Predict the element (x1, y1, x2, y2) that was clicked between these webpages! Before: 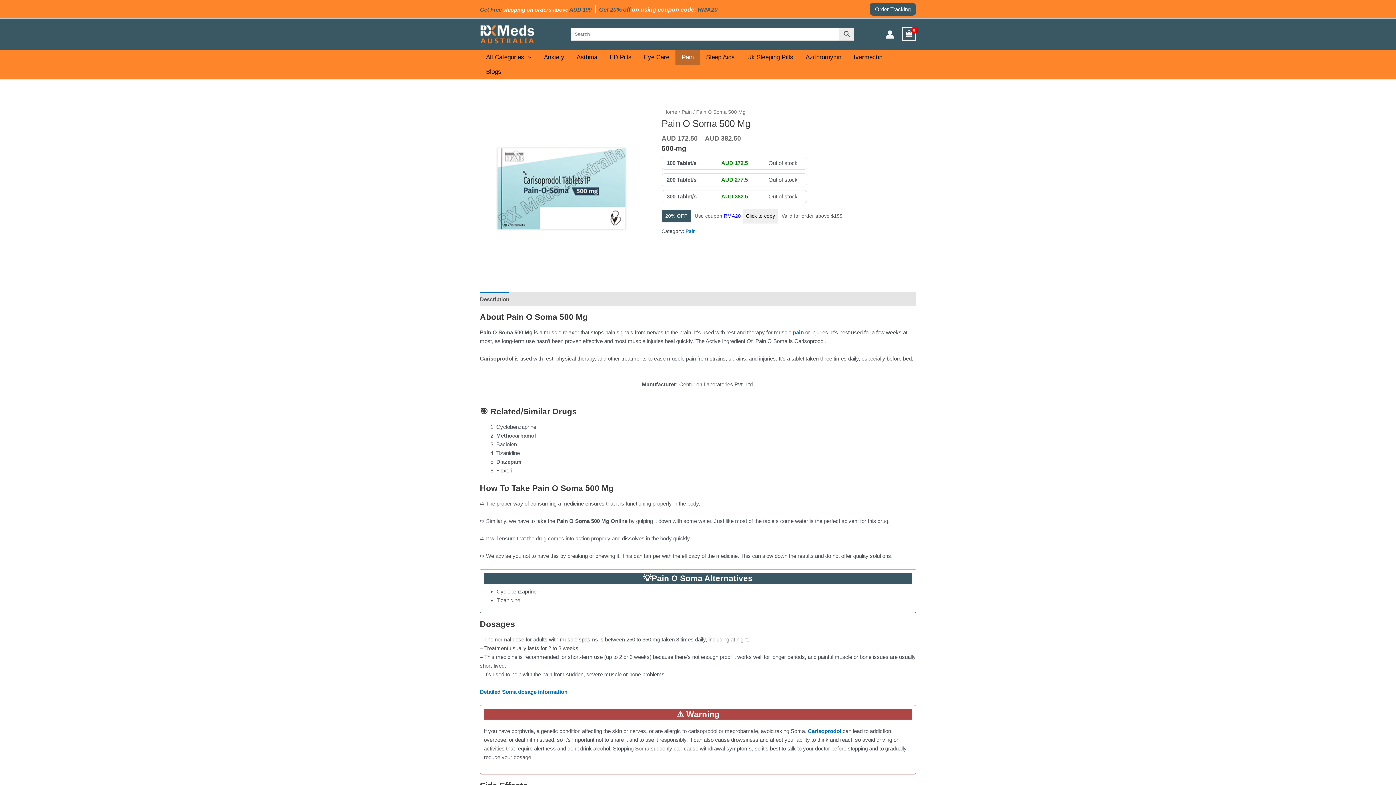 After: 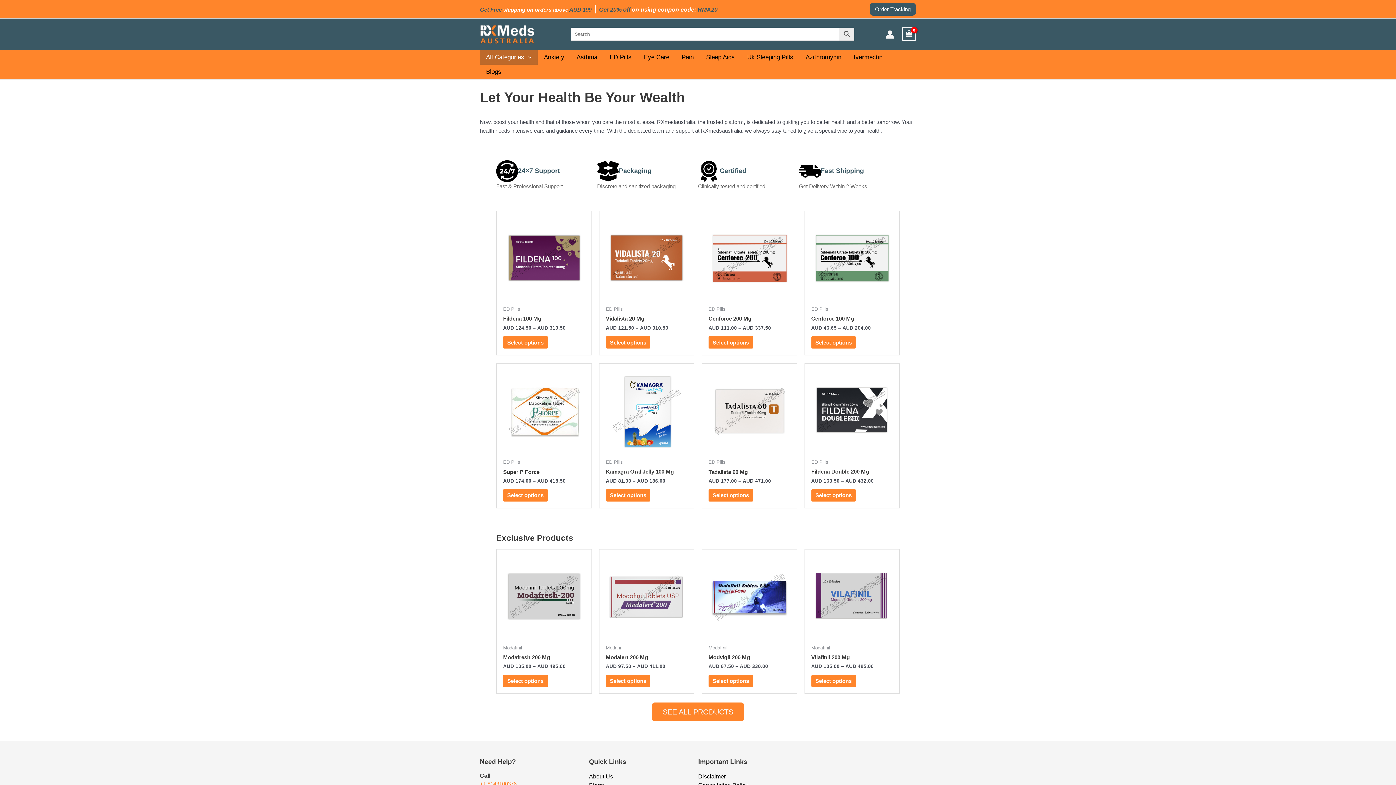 Action: bbox: (663, 109, 677, 114) label: Home